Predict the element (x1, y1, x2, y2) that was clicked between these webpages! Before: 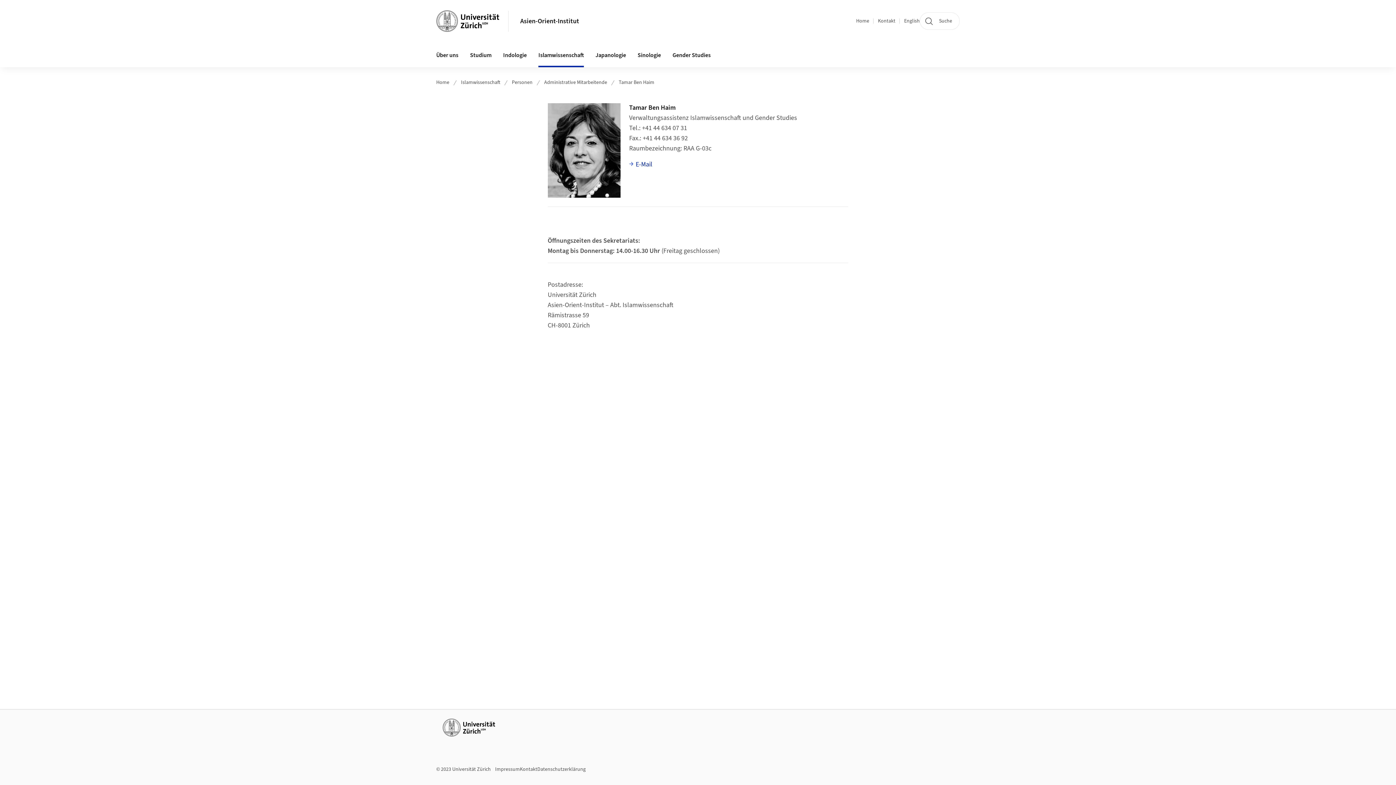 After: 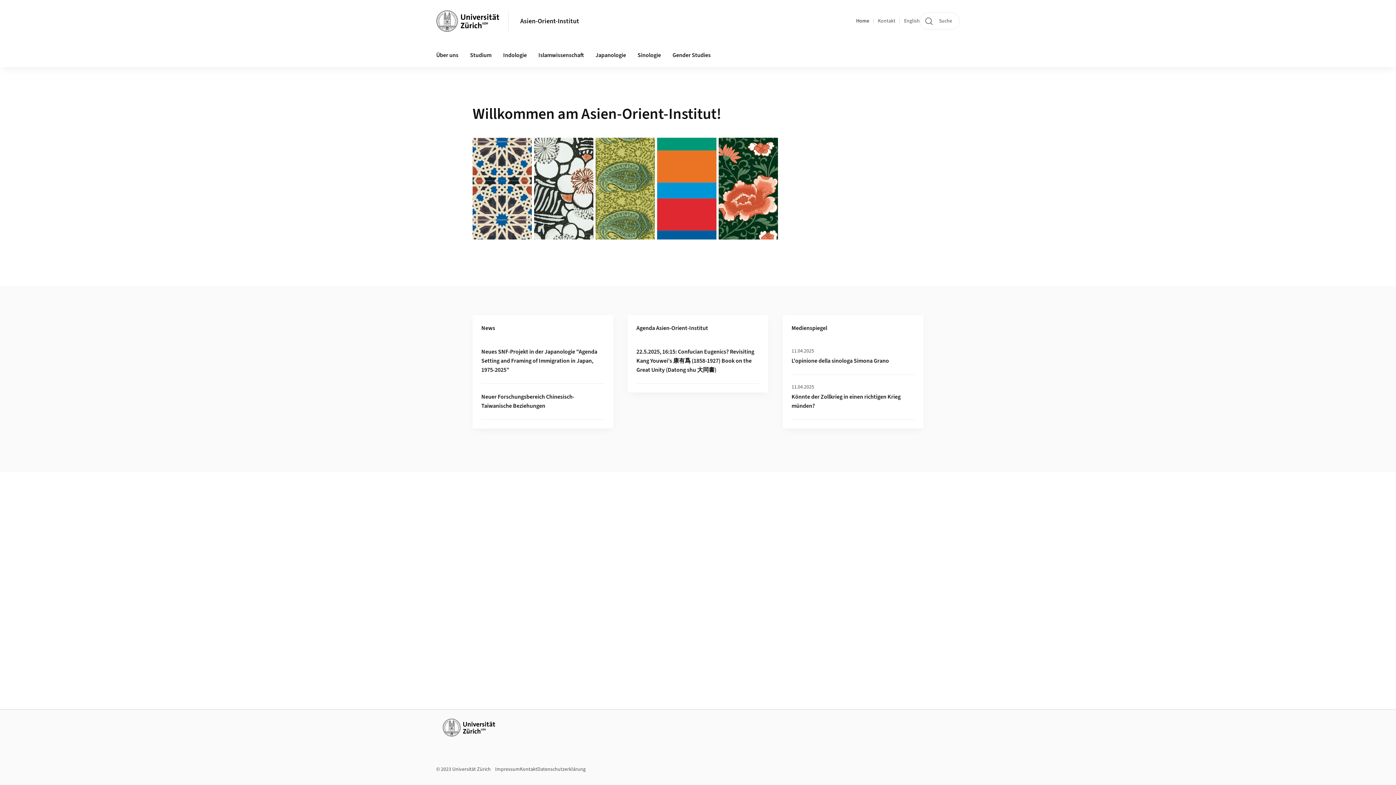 Action: bbox: (520, 16, 579, 25) label: Asien-Orient-Institut